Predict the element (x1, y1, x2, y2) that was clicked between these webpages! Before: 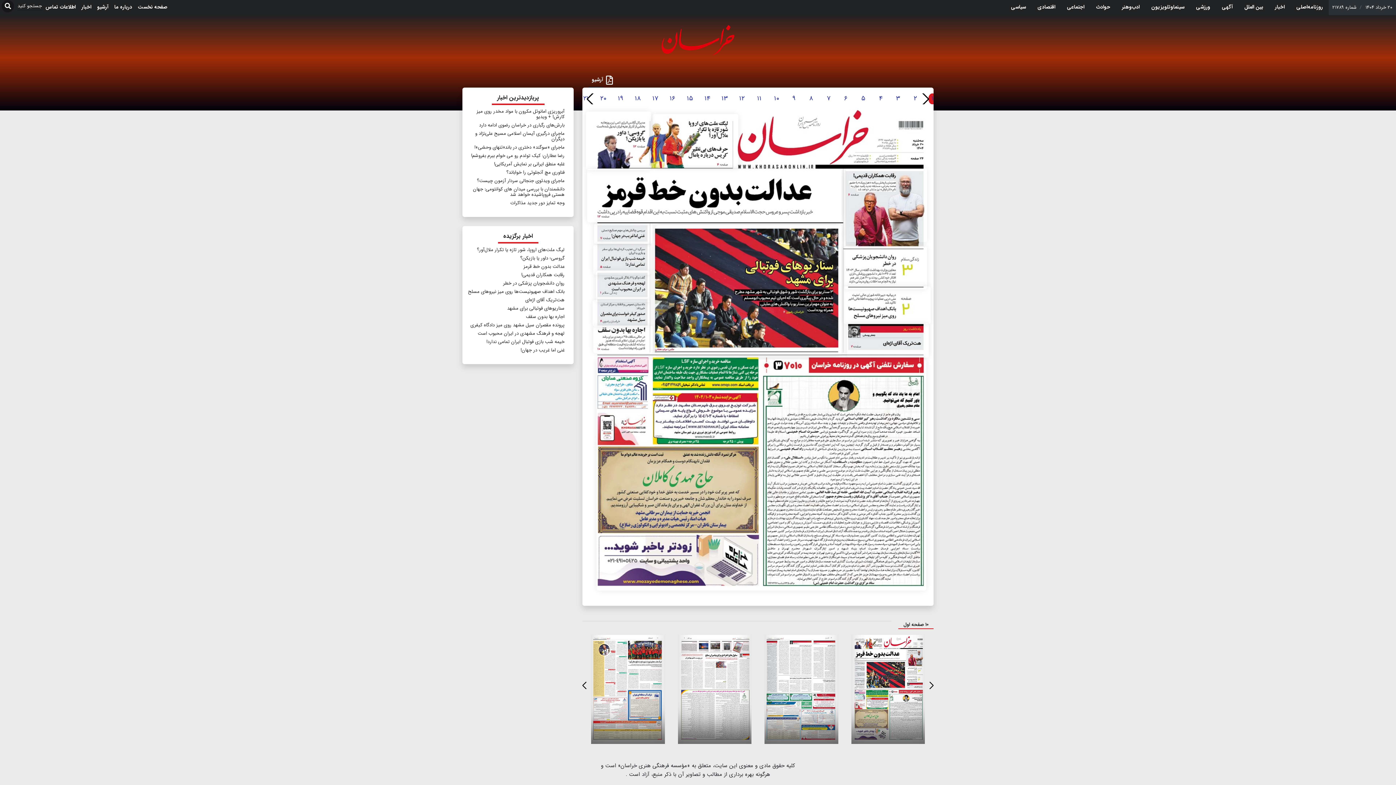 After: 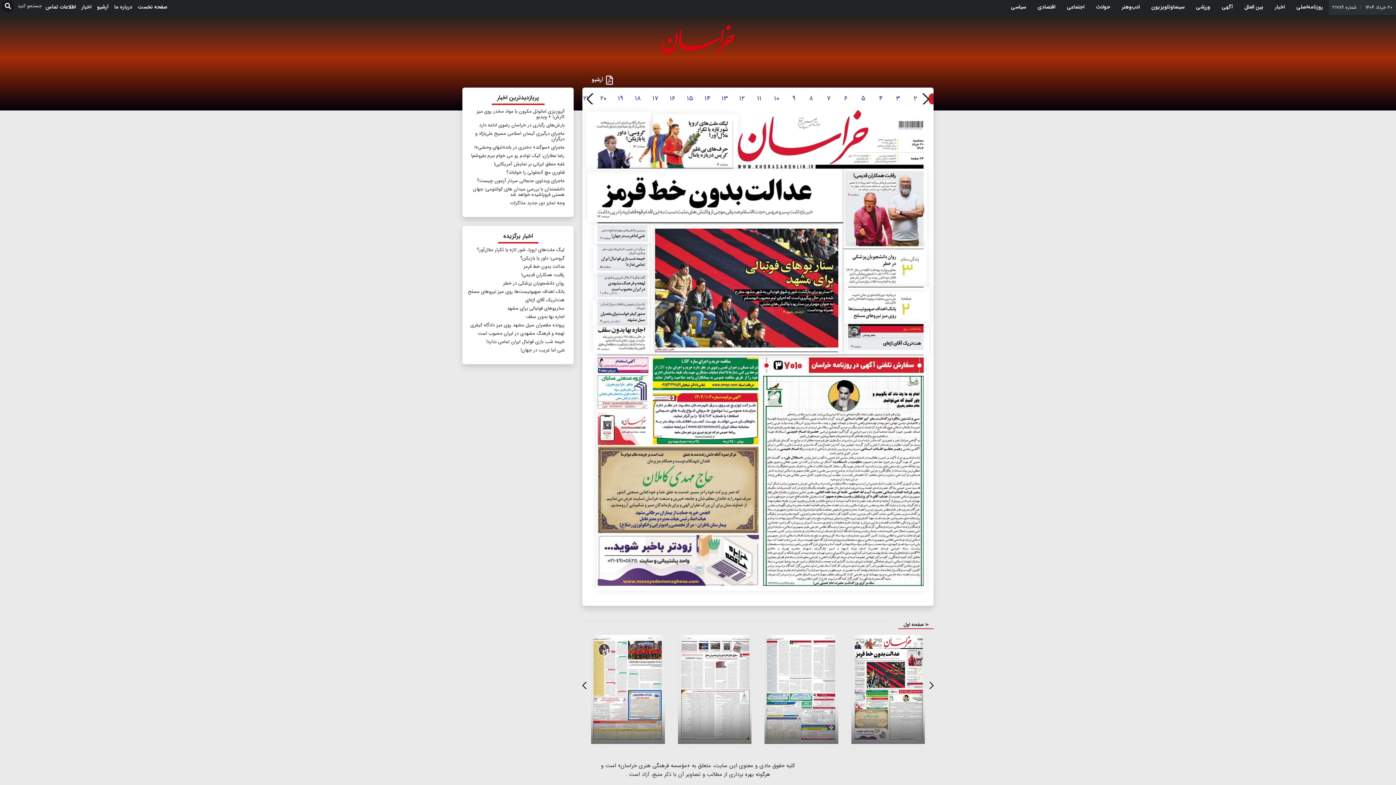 Action: label: ۱ bbox: (928, 93, 937, 104)